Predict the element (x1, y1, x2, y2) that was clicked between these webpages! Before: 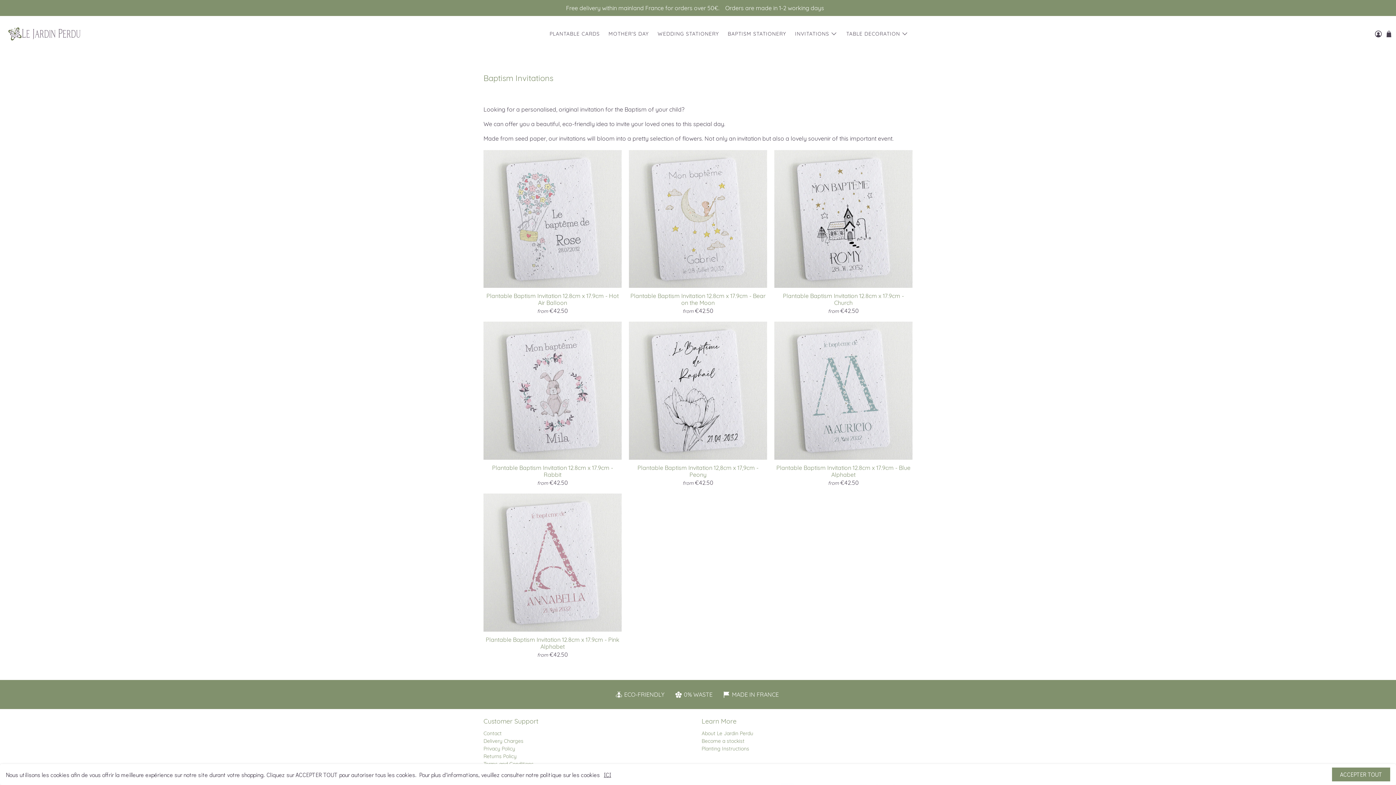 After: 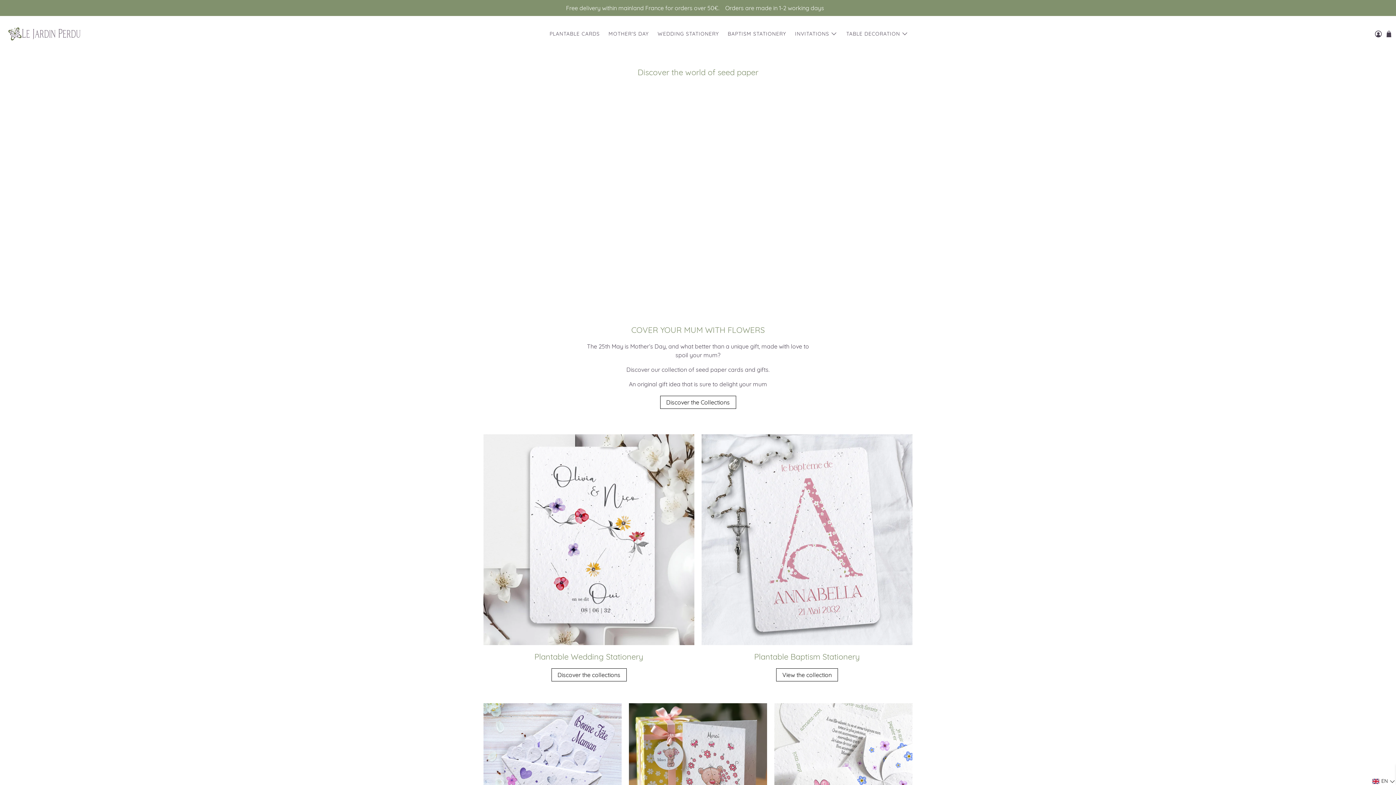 Action: bbox: (545, 24, 604, 43) label: PLANTABLE CARDS